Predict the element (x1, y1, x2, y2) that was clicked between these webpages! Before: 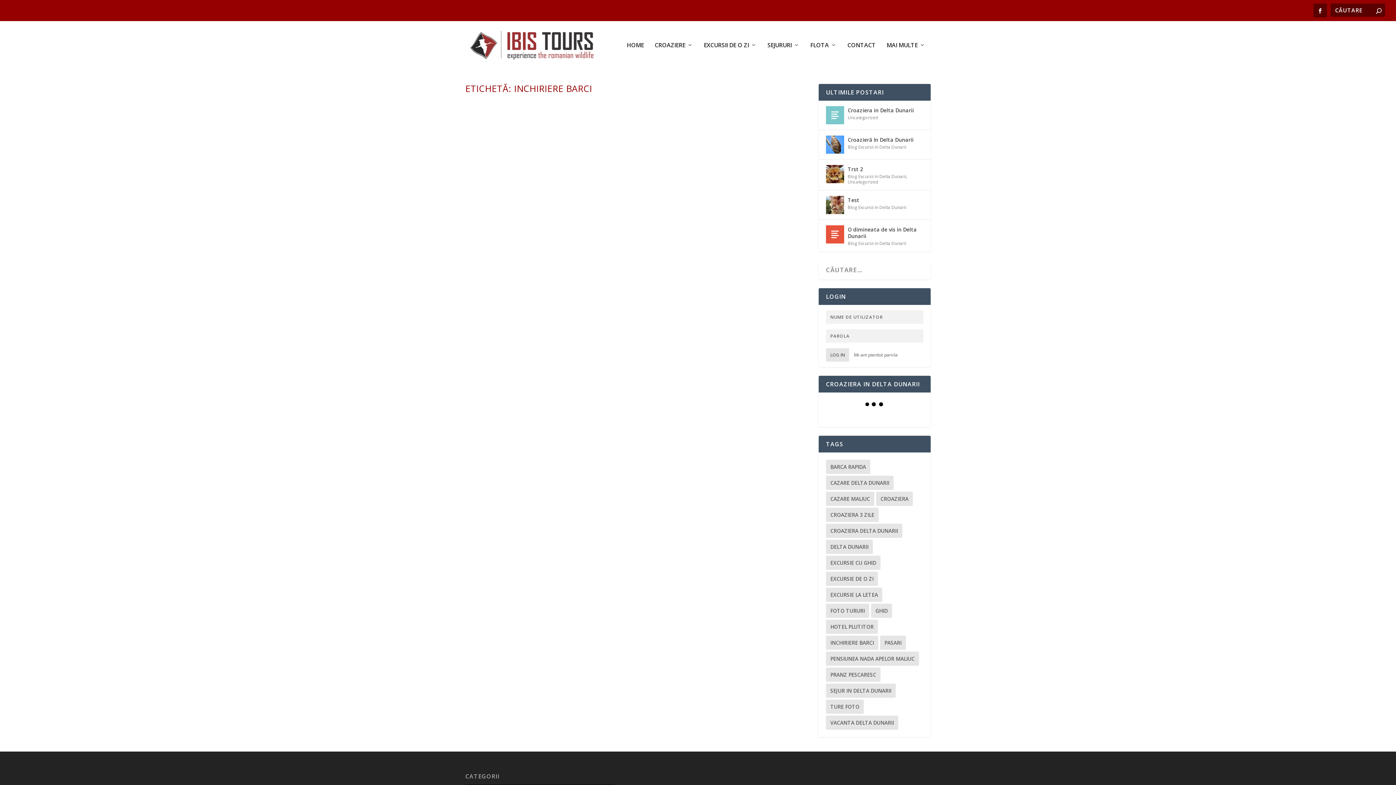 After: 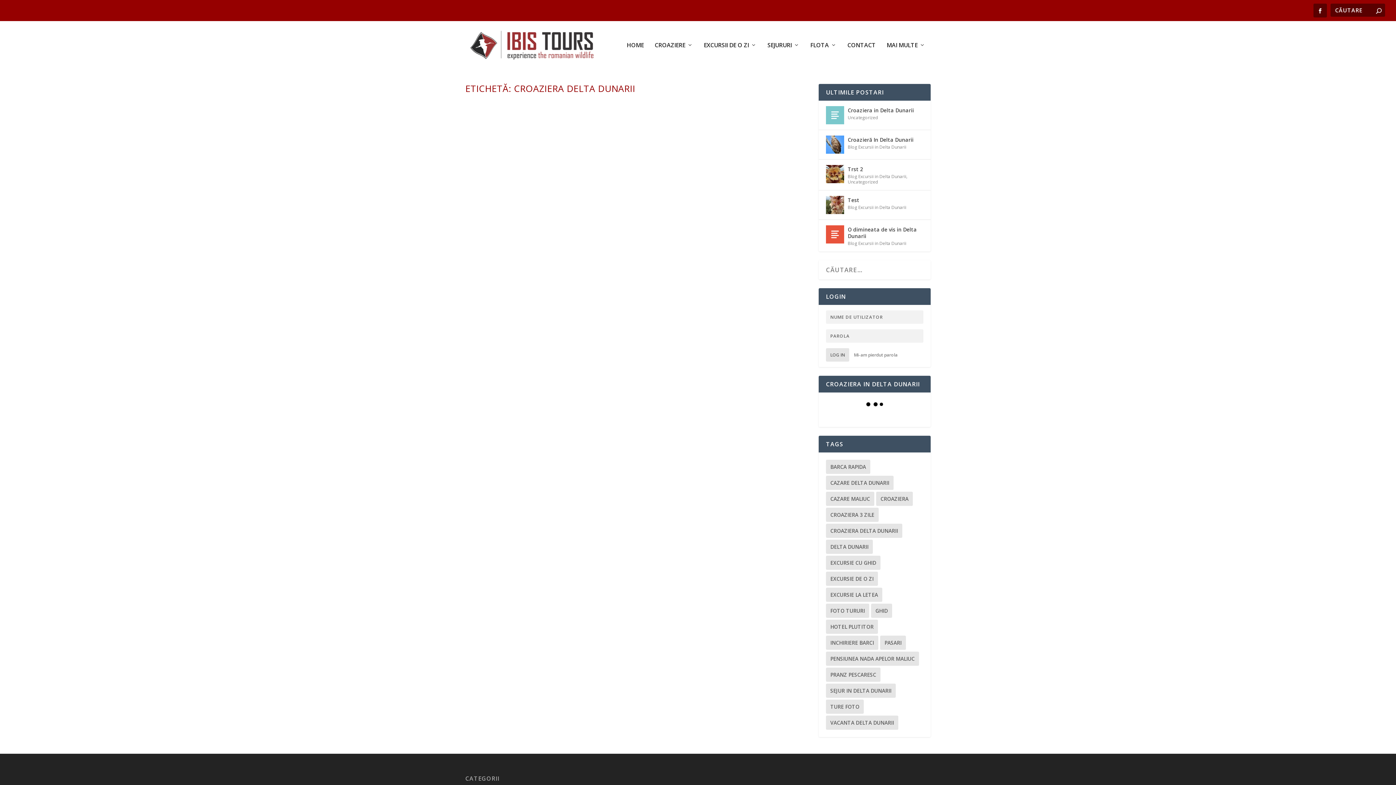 Action: label: Croaziera Delta Dunarii (3 elemente) bbox: (826, 524, 902, 538)